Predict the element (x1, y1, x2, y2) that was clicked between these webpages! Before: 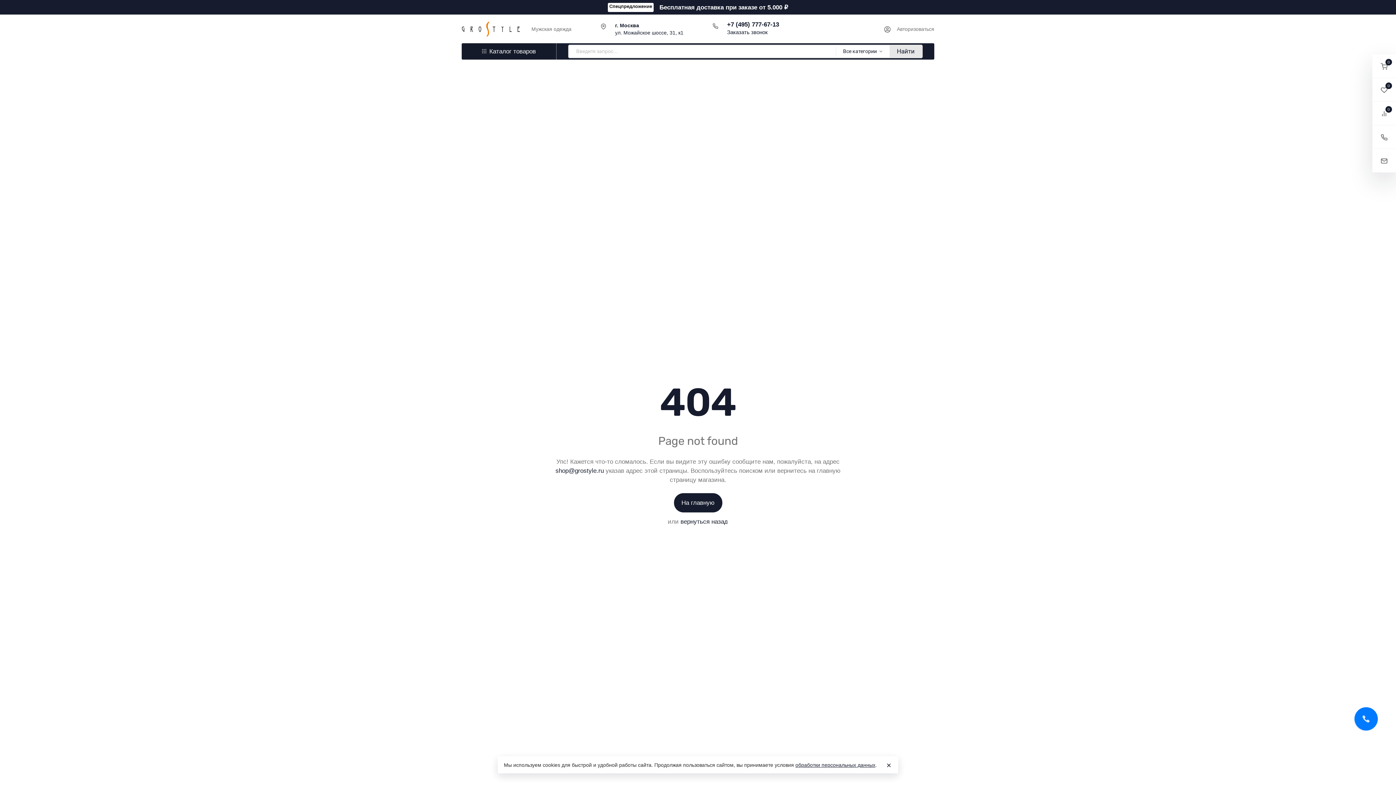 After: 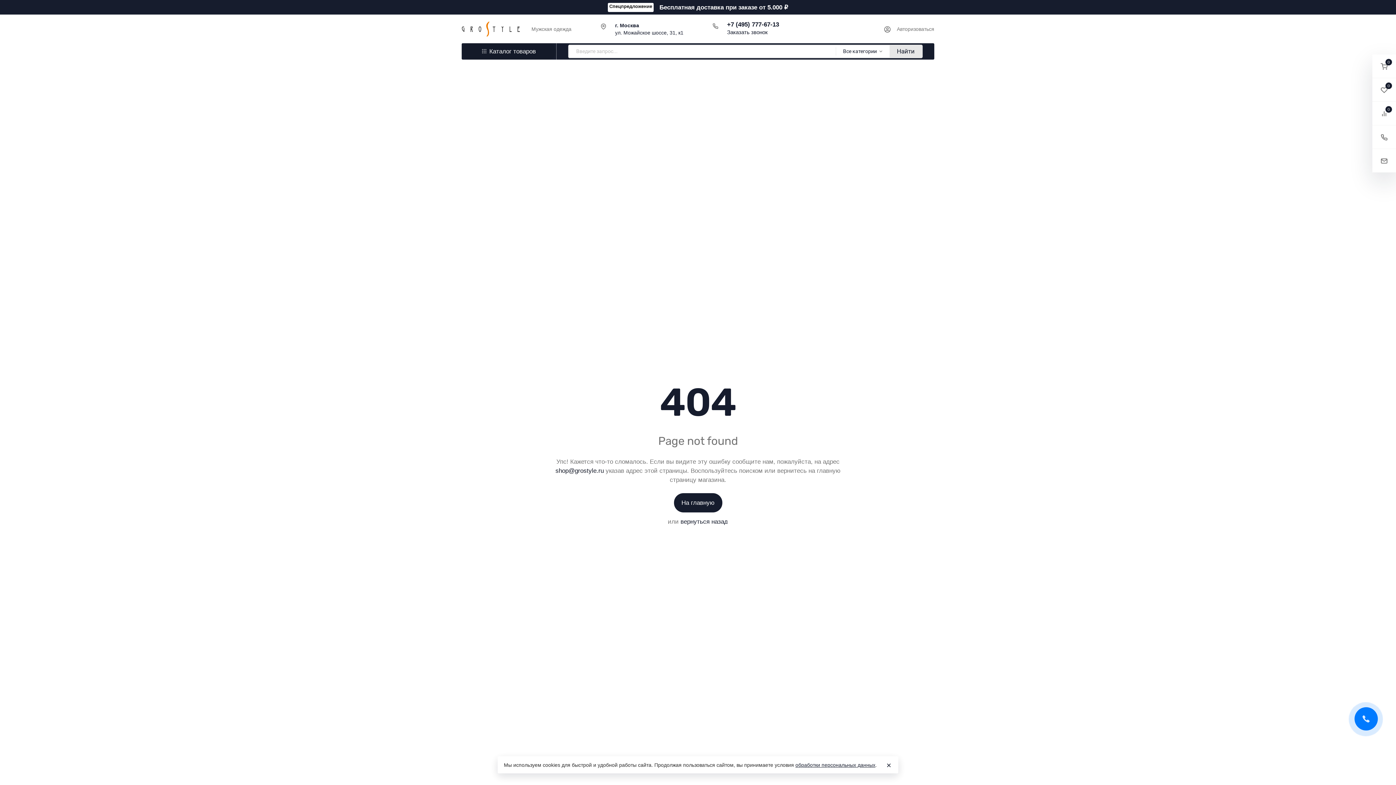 Action: bbox: (555, 467, 604, 474) label: shop@grostyle.ru